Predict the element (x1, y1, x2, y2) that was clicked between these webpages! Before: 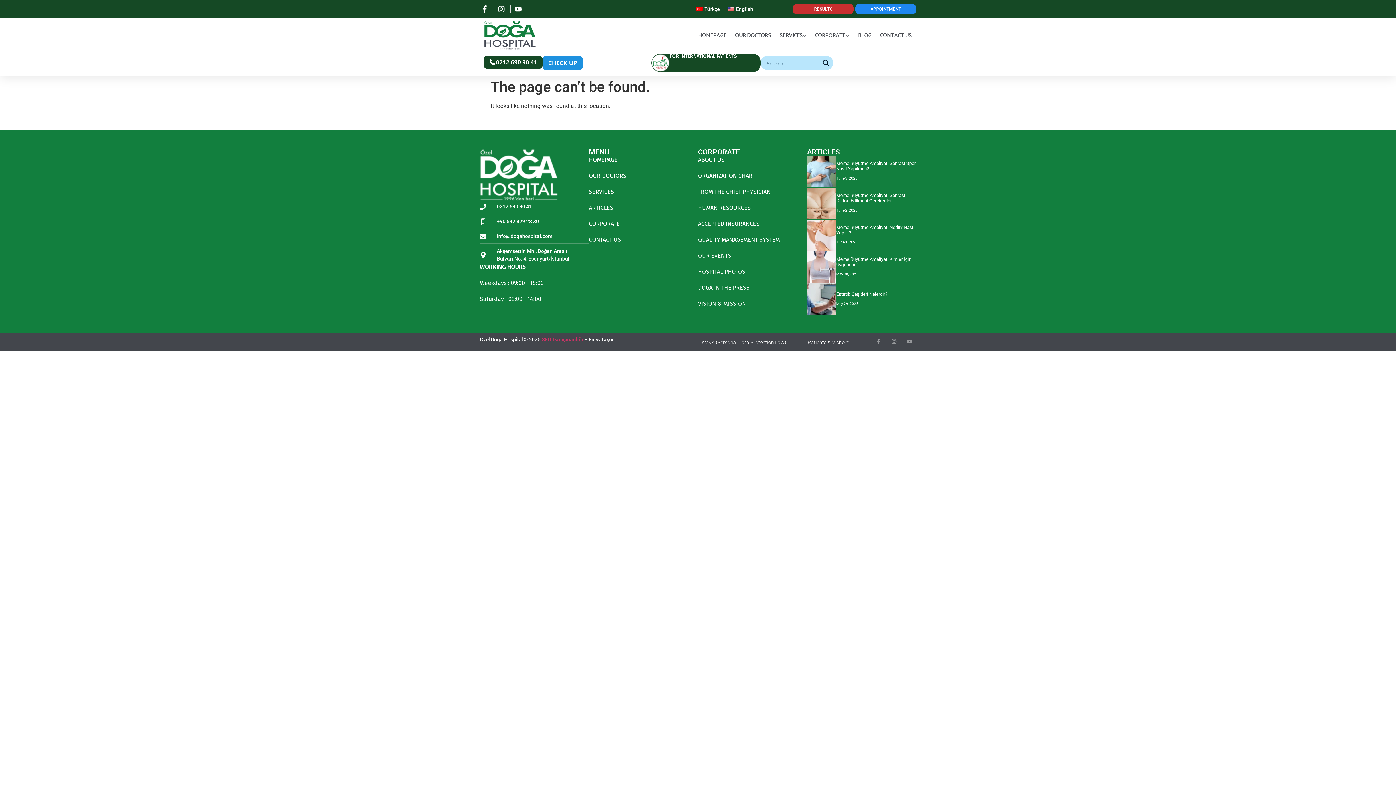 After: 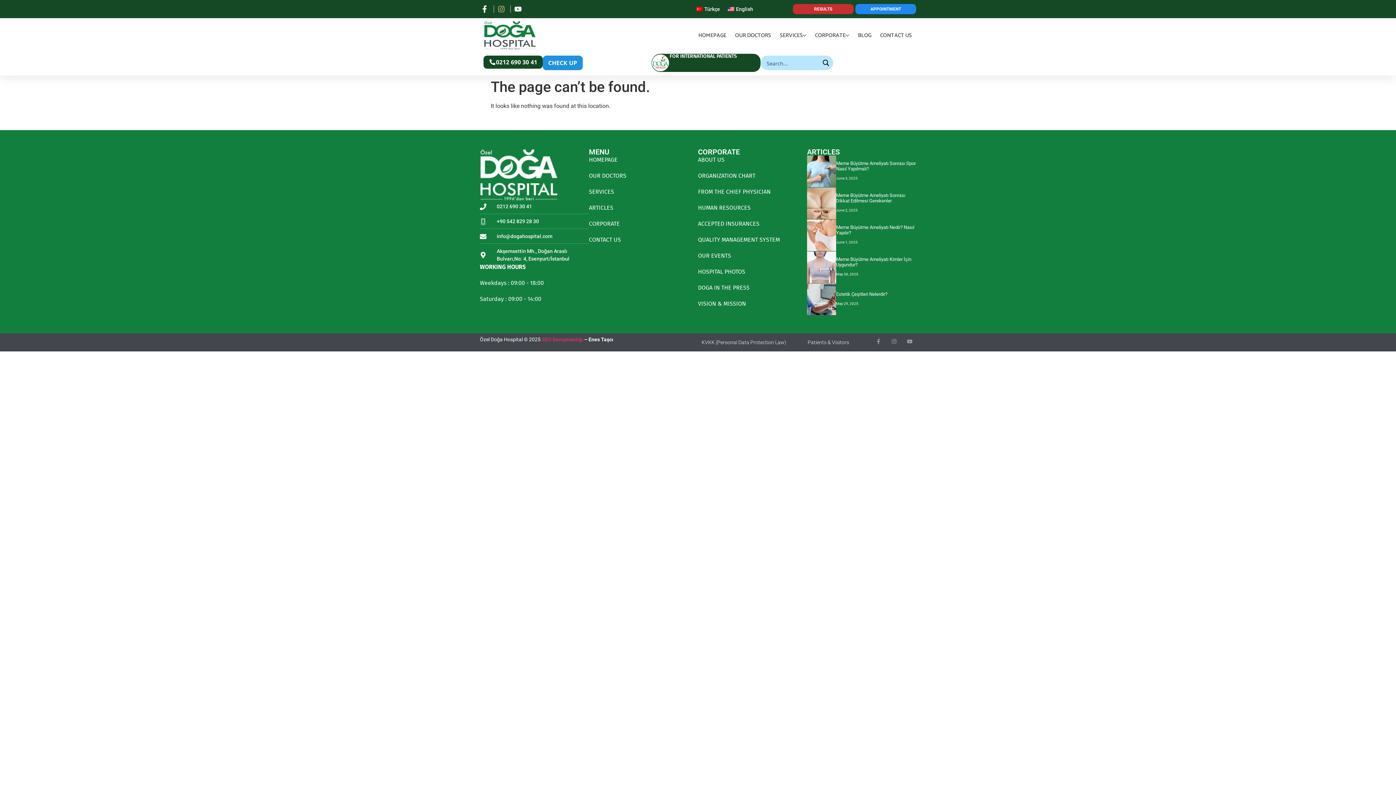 Action: bbox: (496, 5, 507, 12)